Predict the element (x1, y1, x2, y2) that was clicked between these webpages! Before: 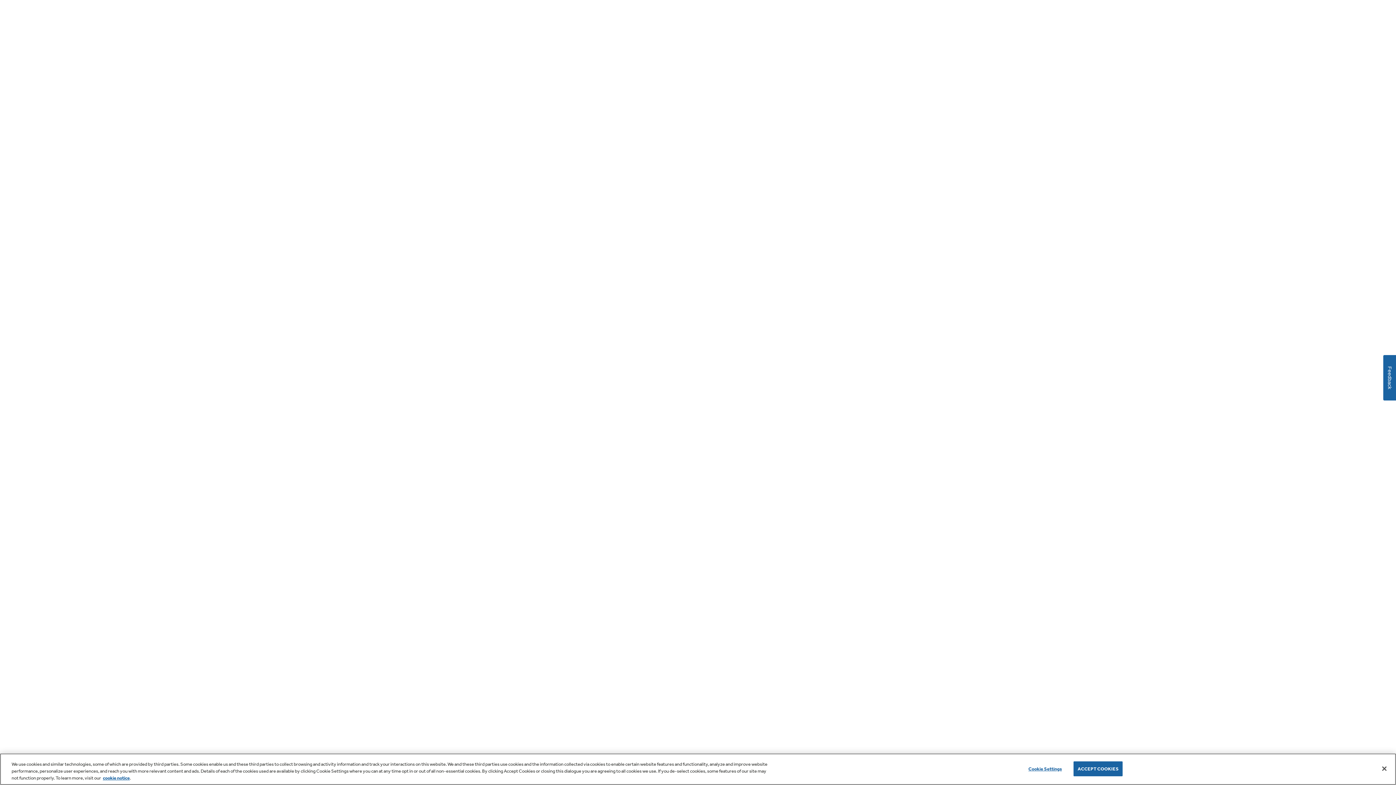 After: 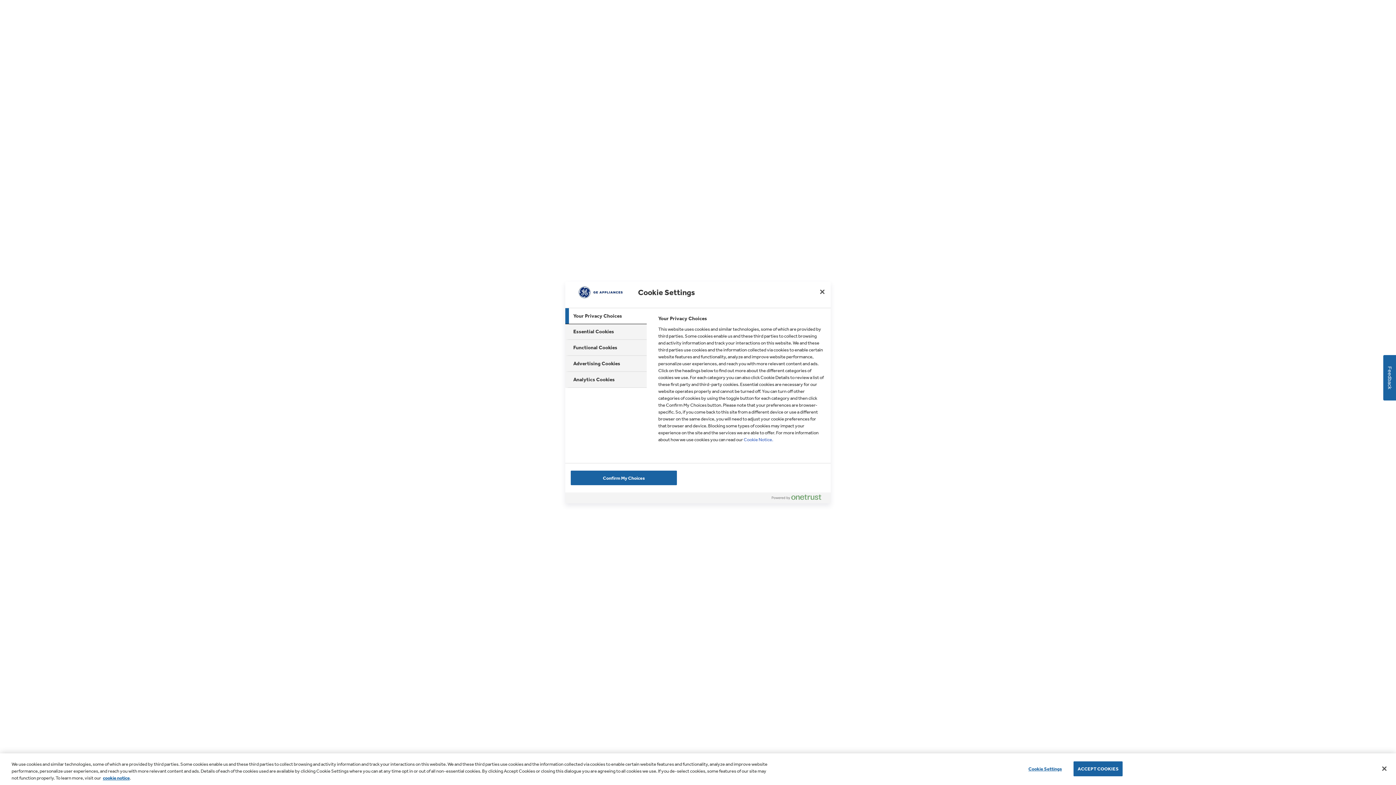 Action: bbox: (1022, 762, 1068, 776) label: Cookie Settings